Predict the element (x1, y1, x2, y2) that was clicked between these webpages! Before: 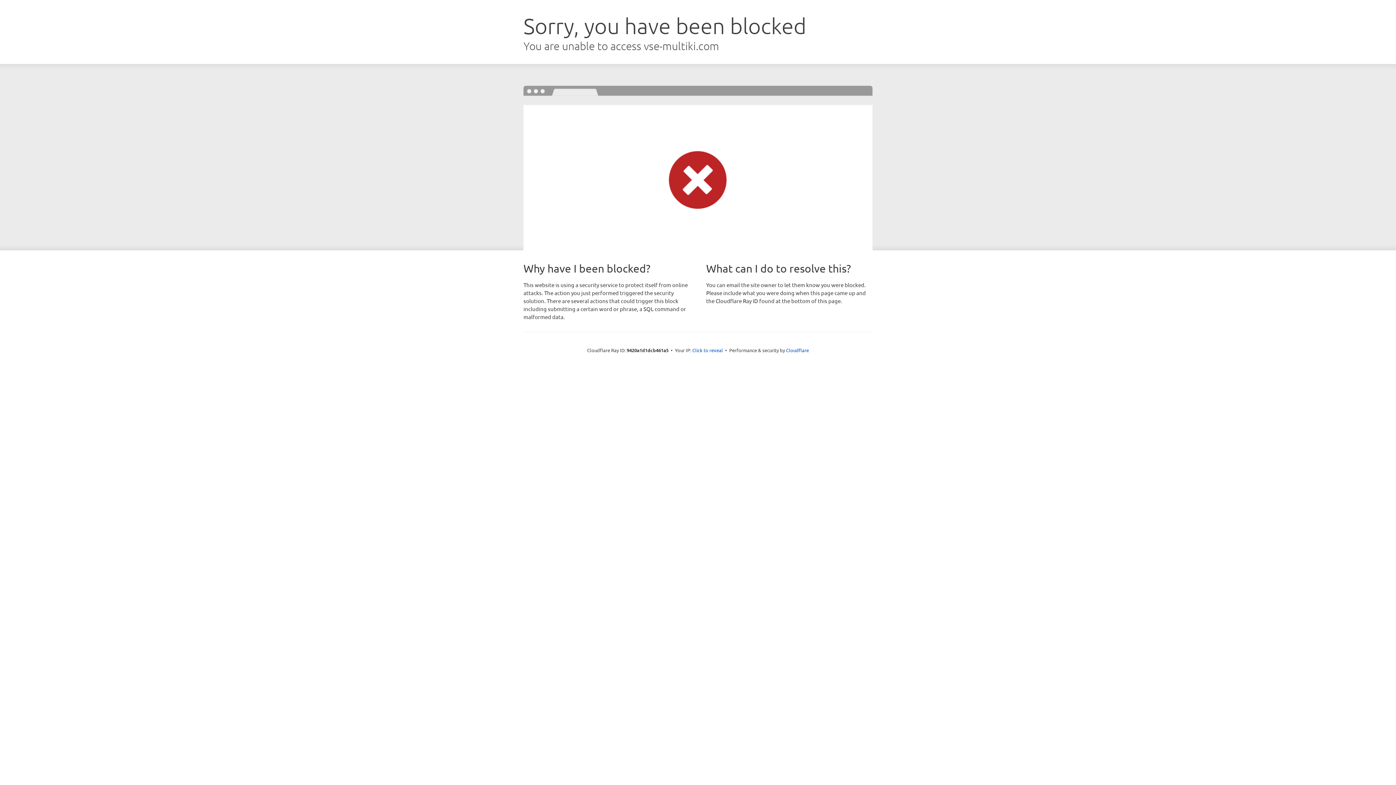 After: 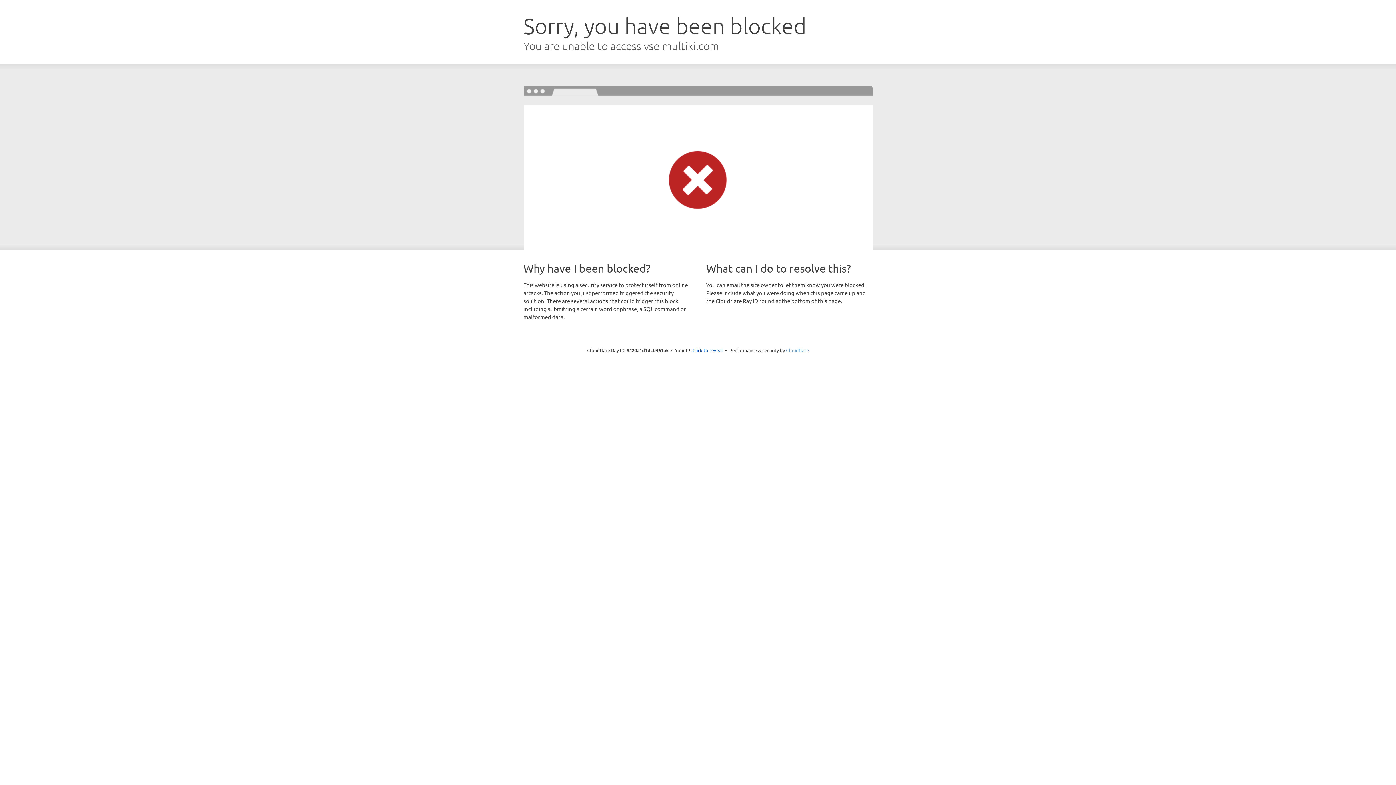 Action: bbox: (786, 347, 809, 353) label: Cloudflare